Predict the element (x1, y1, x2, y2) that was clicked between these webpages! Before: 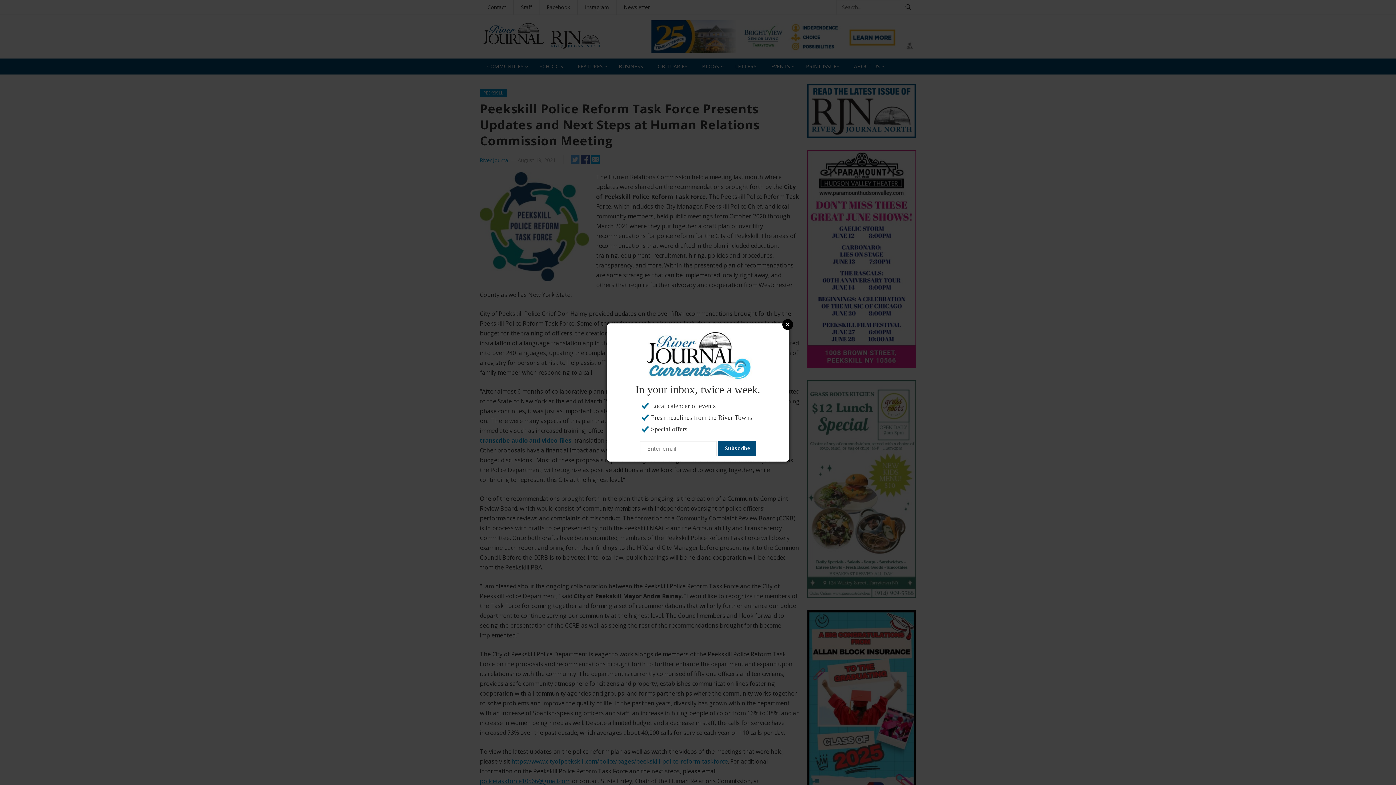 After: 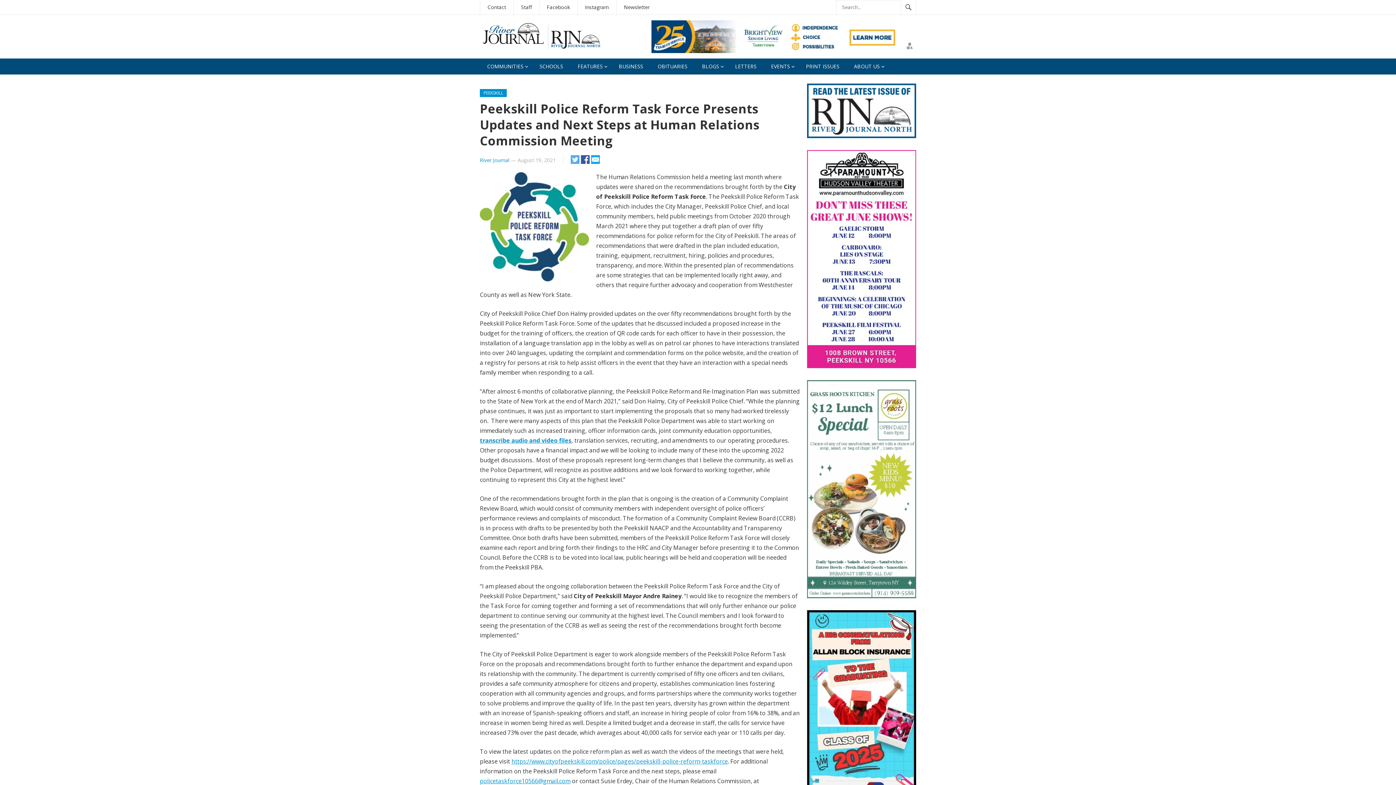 Action: label: Close bbox: (782, 319, 793, 330)